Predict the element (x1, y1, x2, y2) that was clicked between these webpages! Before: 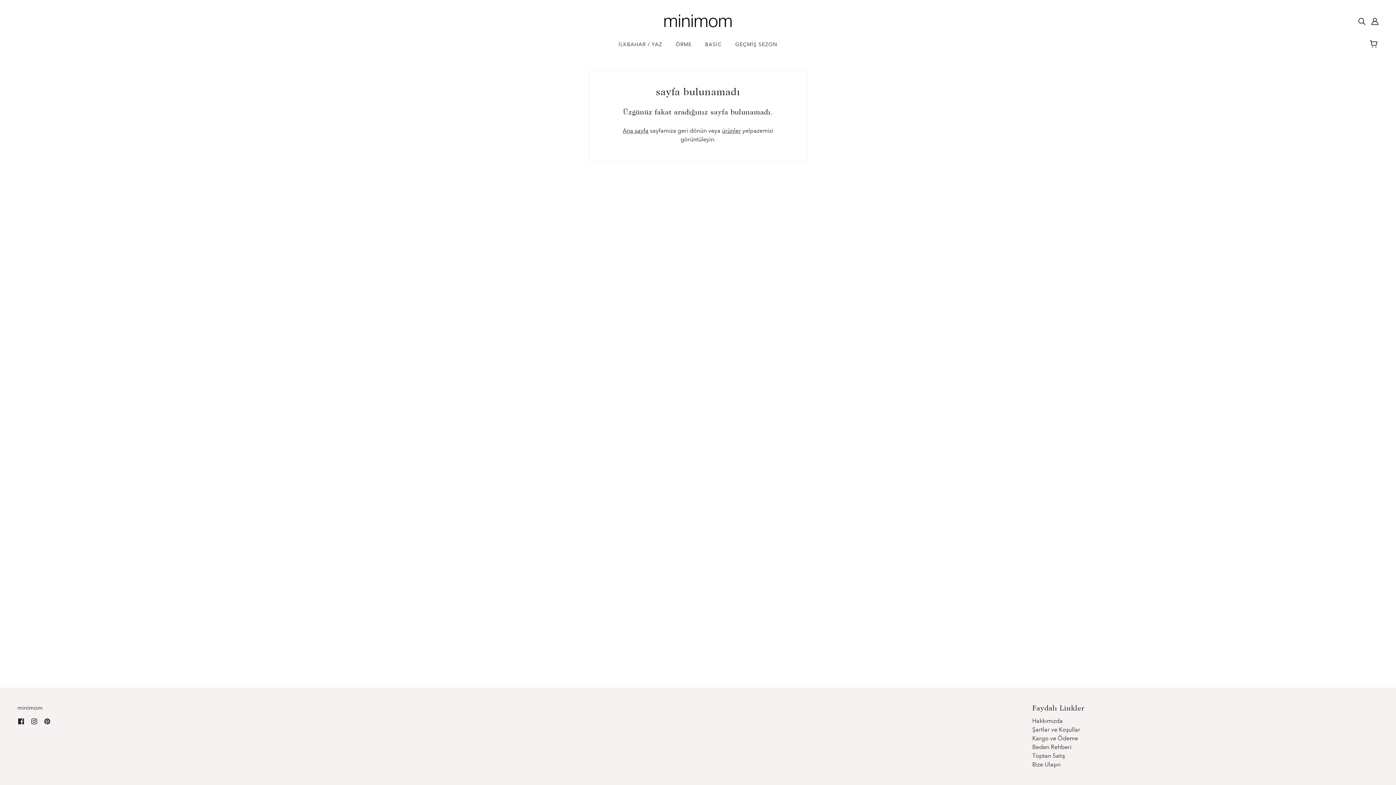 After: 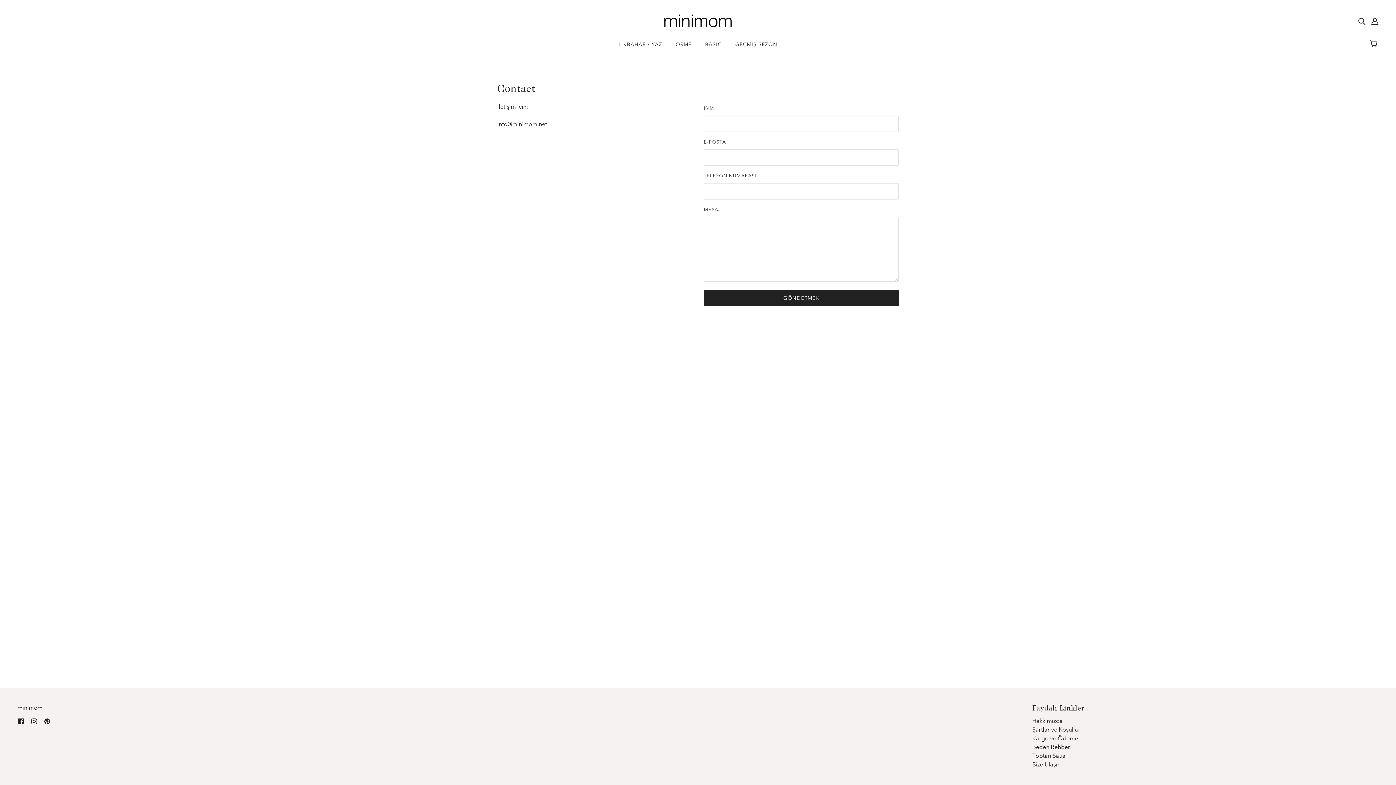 Action: label: Bize Ulaşın bbox: (1032, 761, 1060, 768)